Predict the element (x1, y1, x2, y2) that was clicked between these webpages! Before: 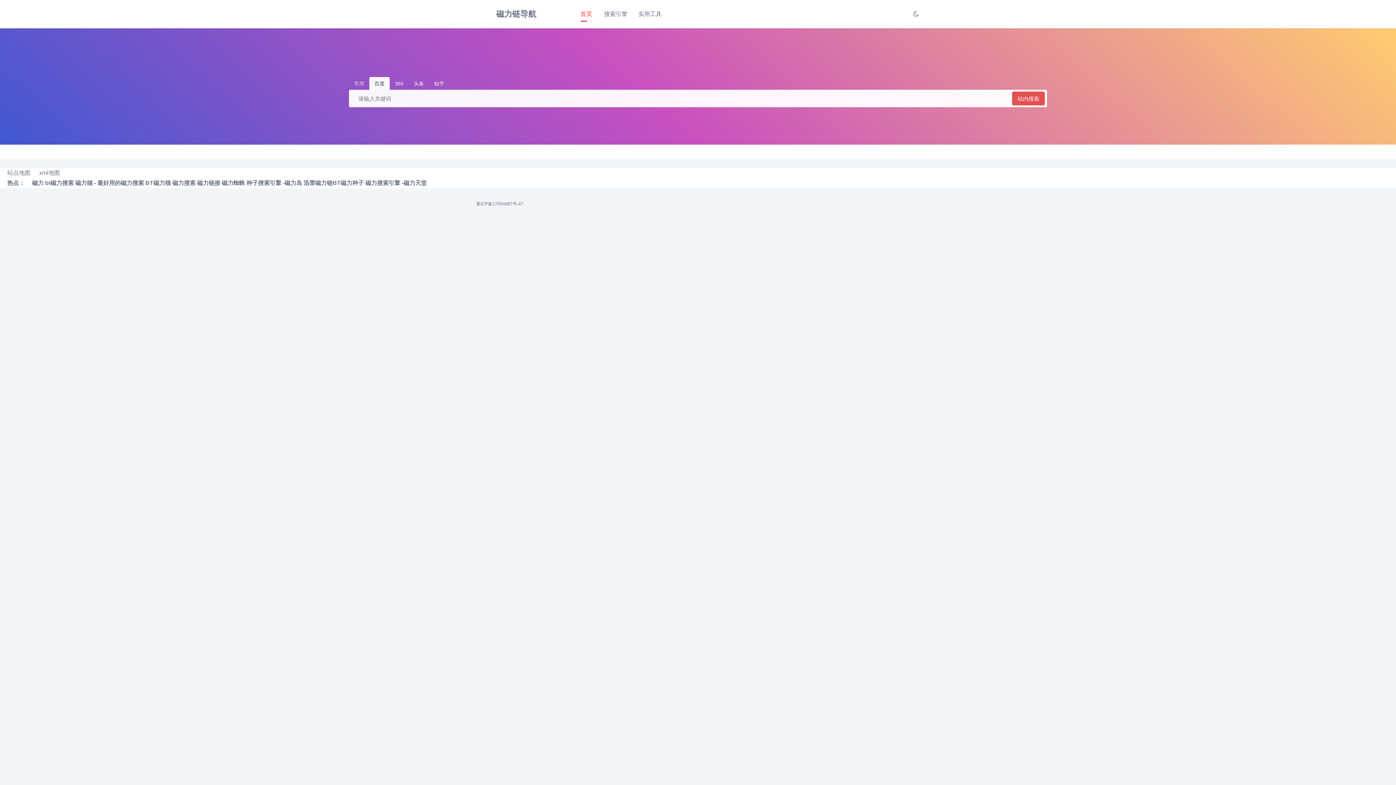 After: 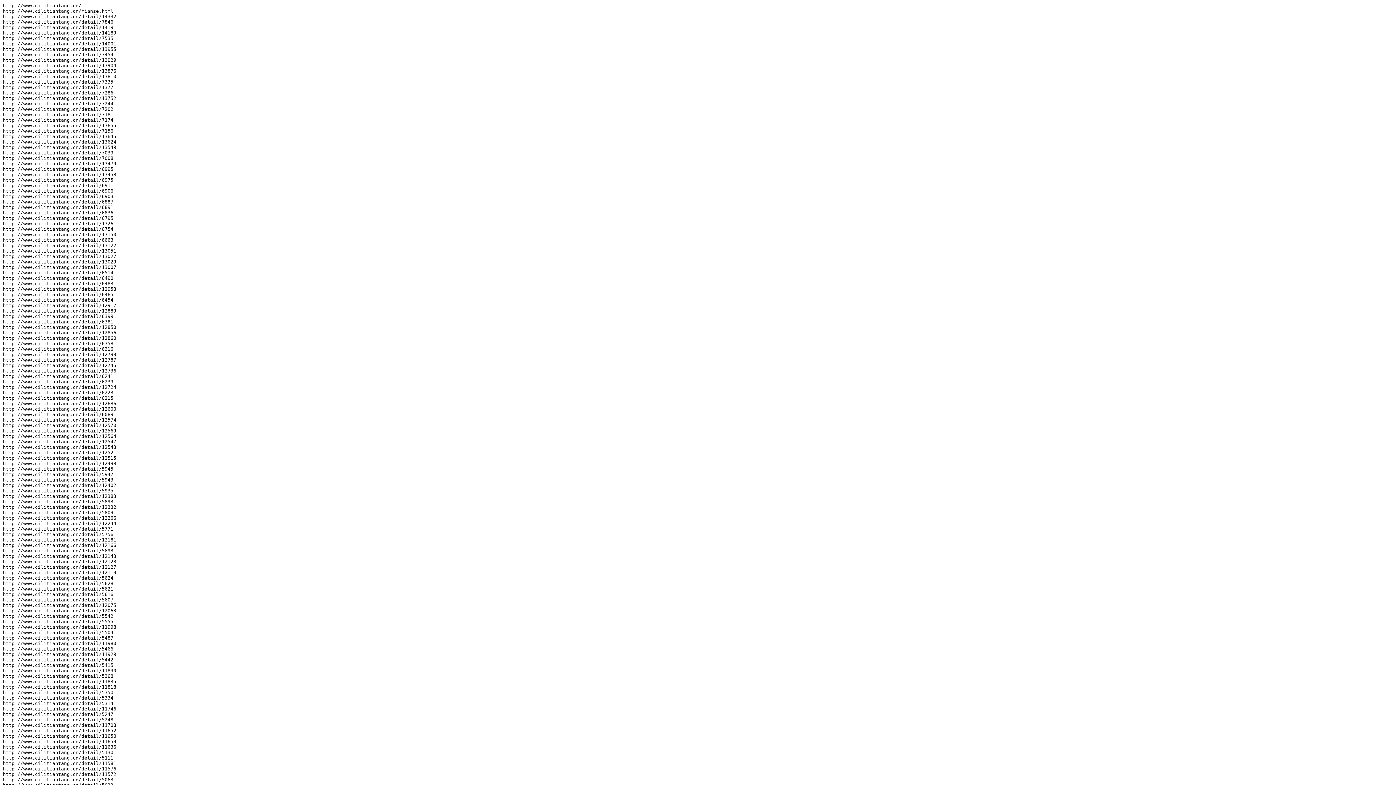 Action: bbox: (7, 169, 30, 176) label: 站点地图